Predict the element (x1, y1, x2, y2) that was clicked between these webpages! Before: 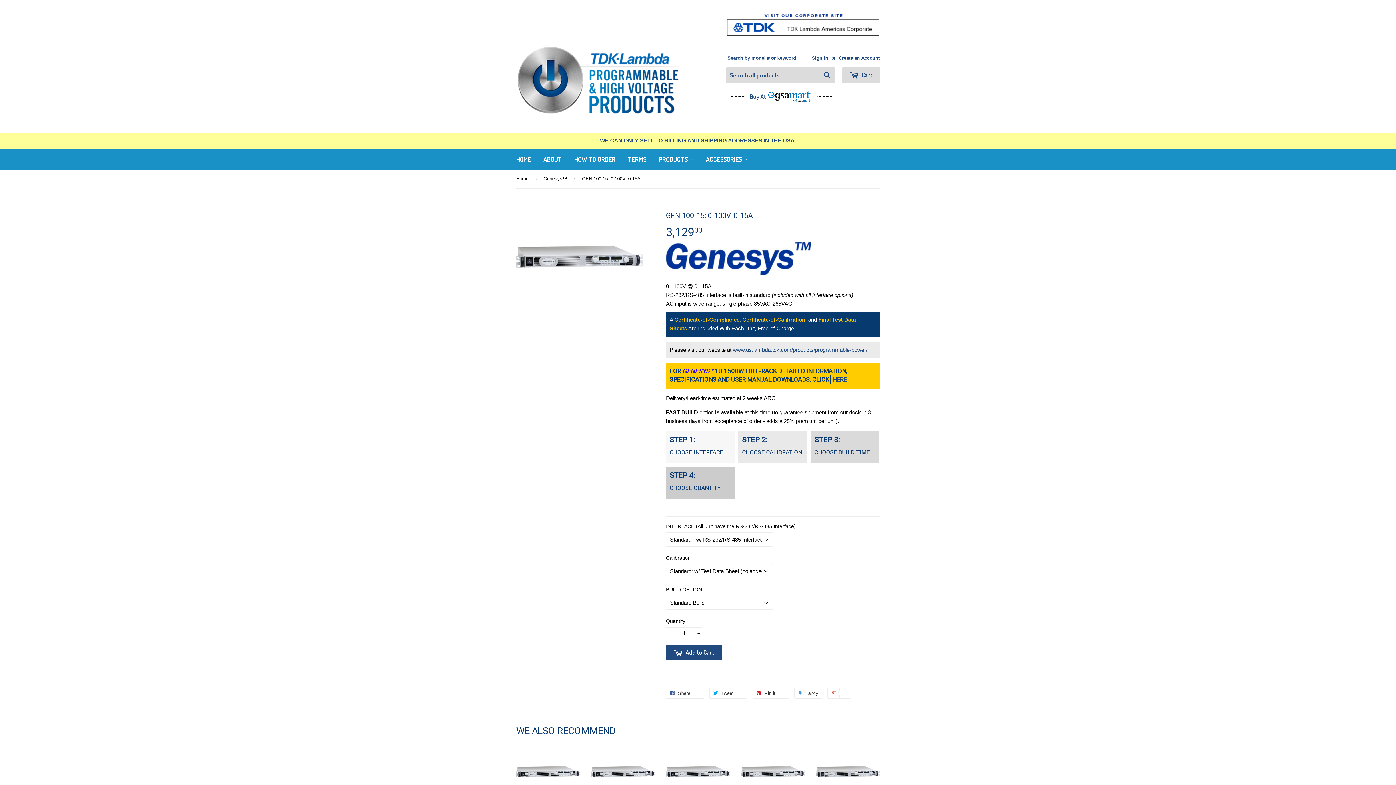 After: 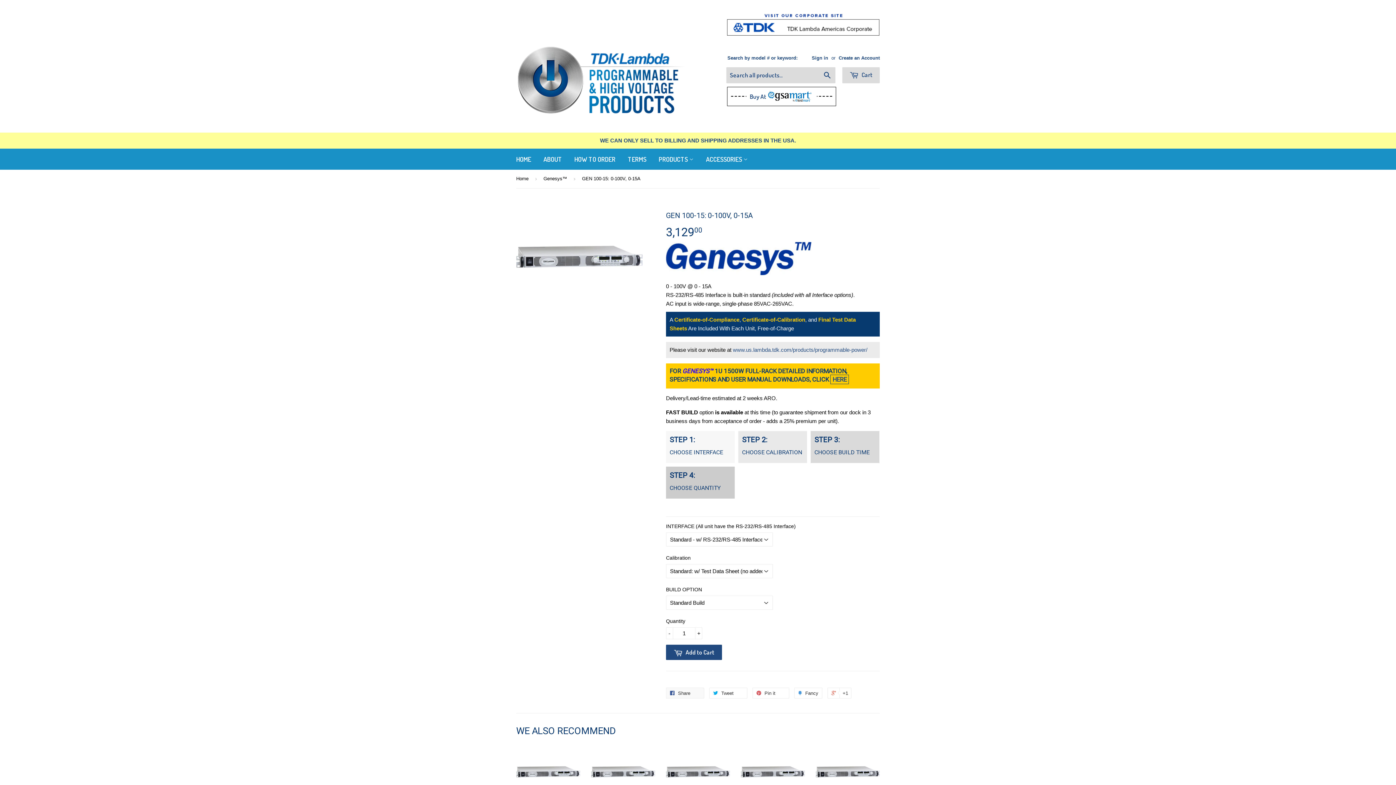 Action: bbox: (666, 688, 704, 699) label:  Share 0